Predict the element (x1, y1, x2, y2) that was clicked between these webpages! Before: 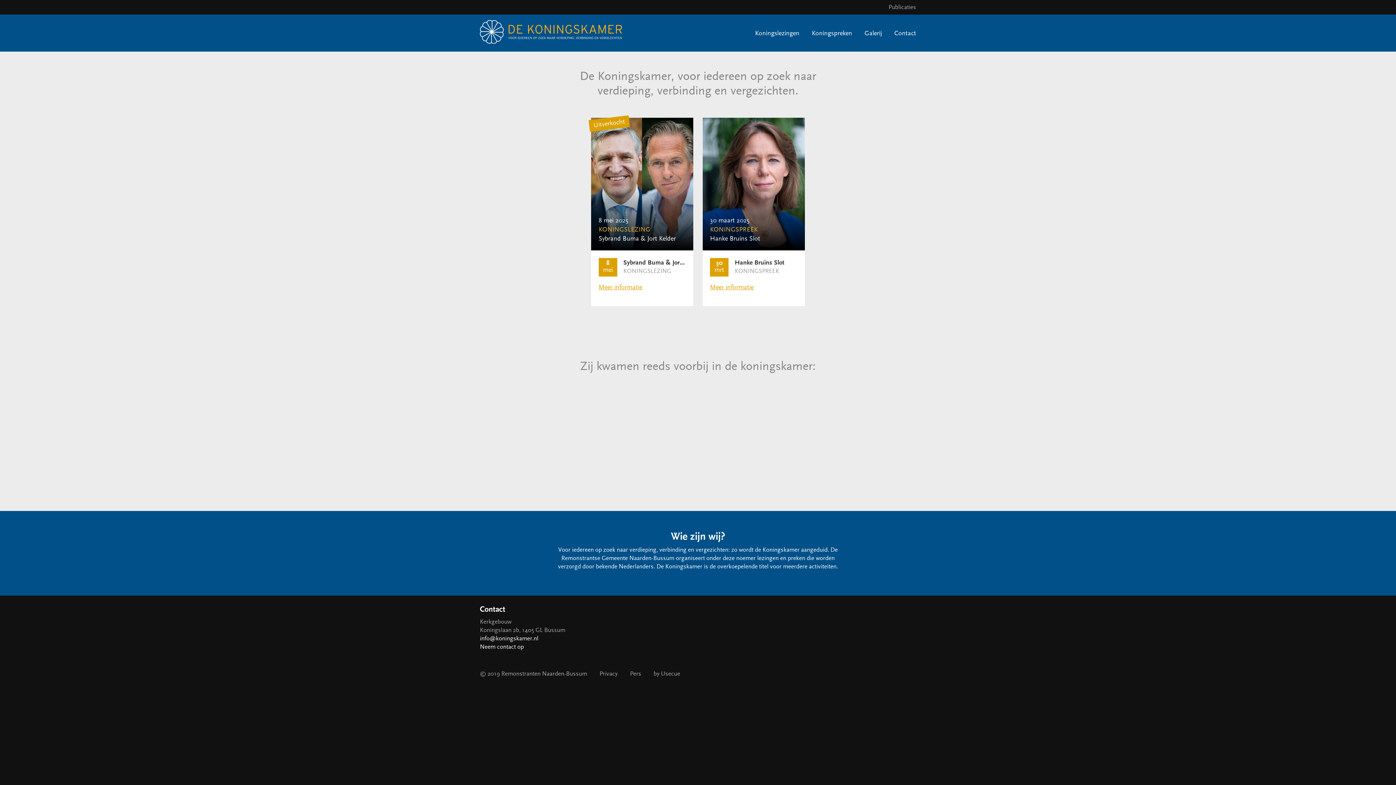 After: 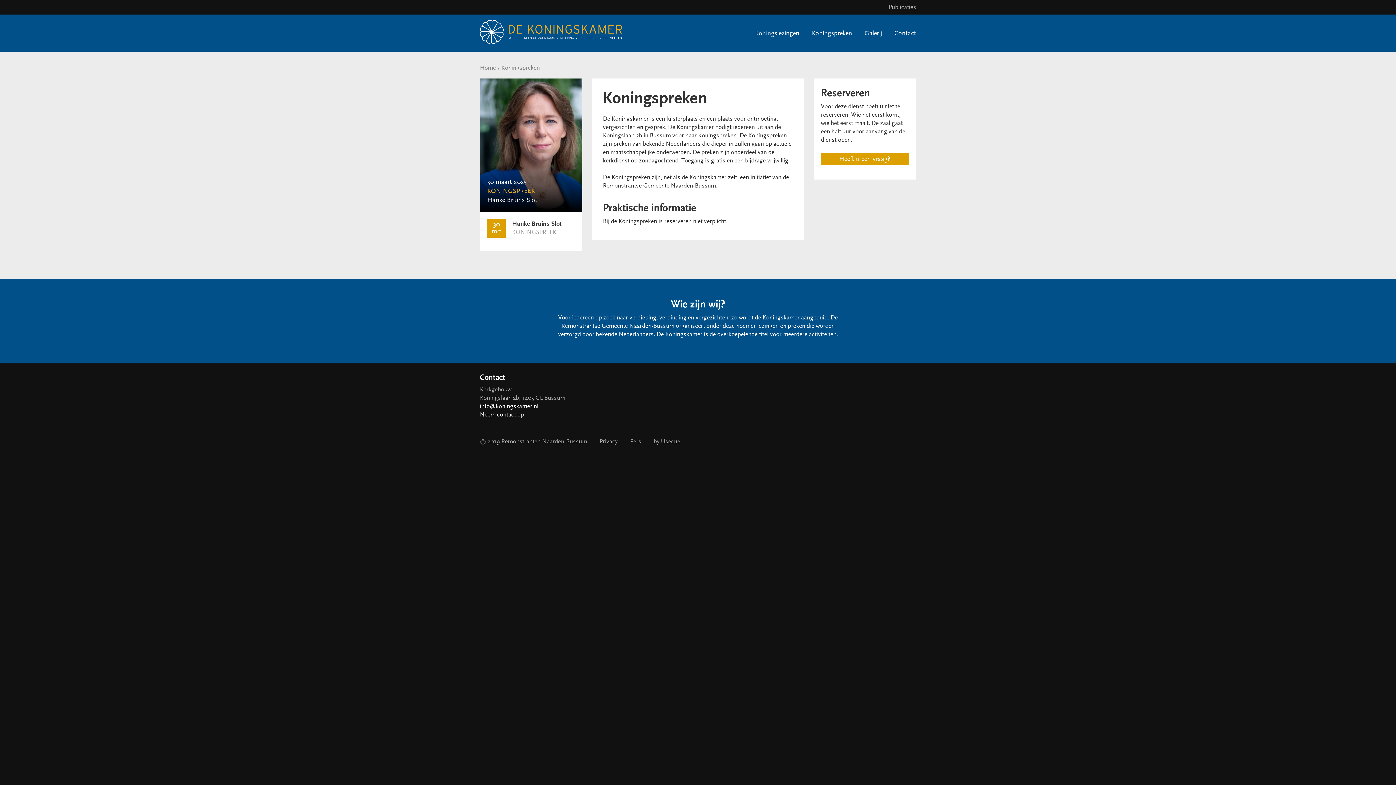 Action: label: Koningspreken bbox: (812, 29, 852, 36)